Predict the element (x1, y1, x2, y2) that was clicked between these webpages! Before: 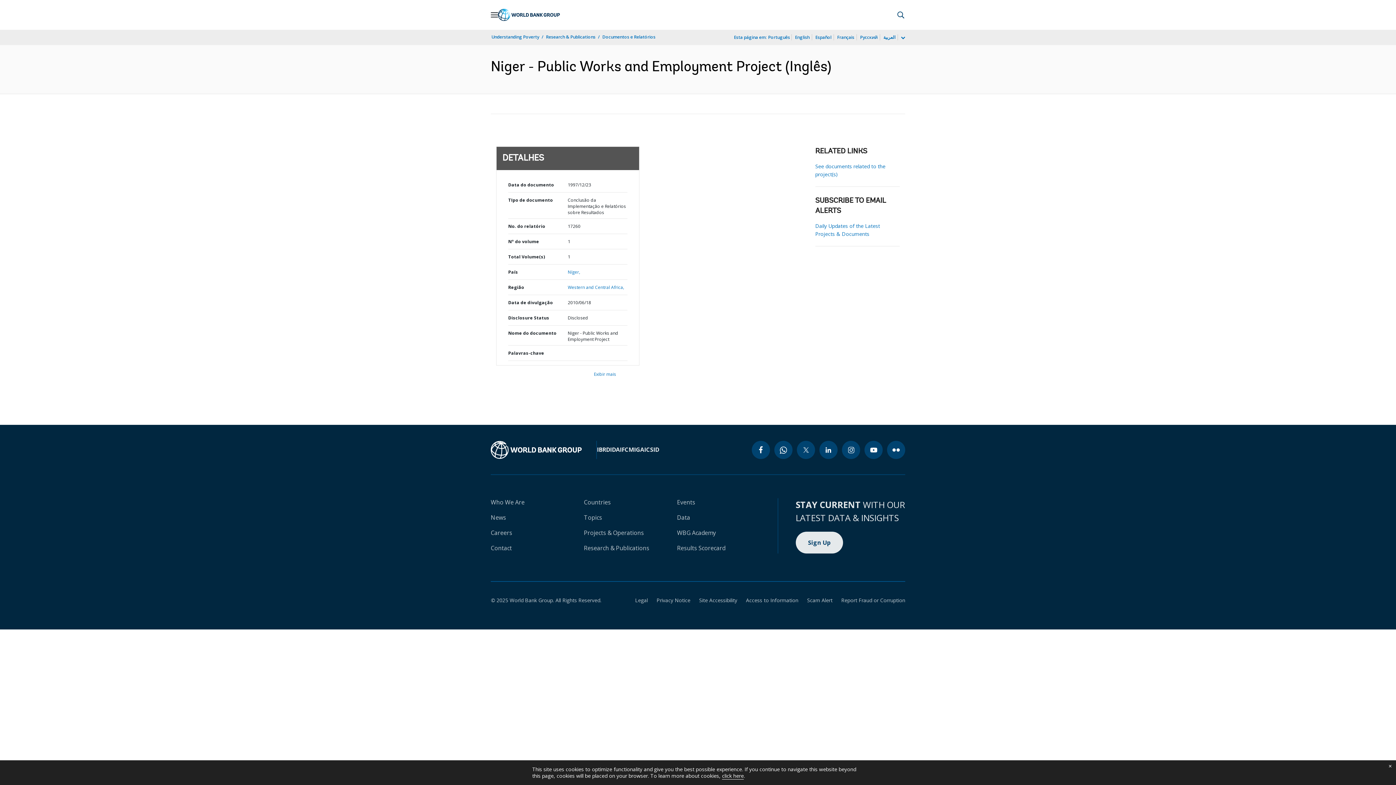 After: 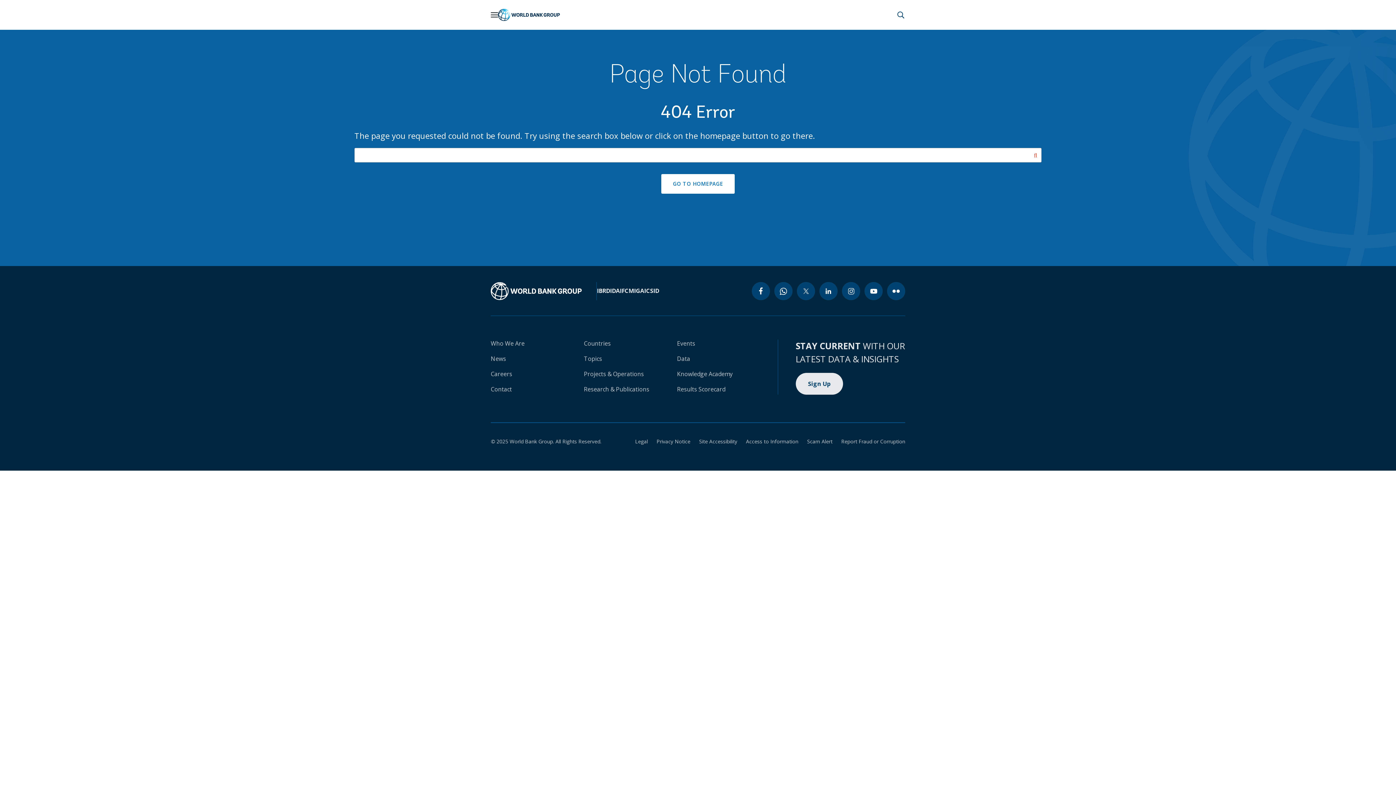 Action: label: Who We Are bbox: (490, 498, 524, 506)